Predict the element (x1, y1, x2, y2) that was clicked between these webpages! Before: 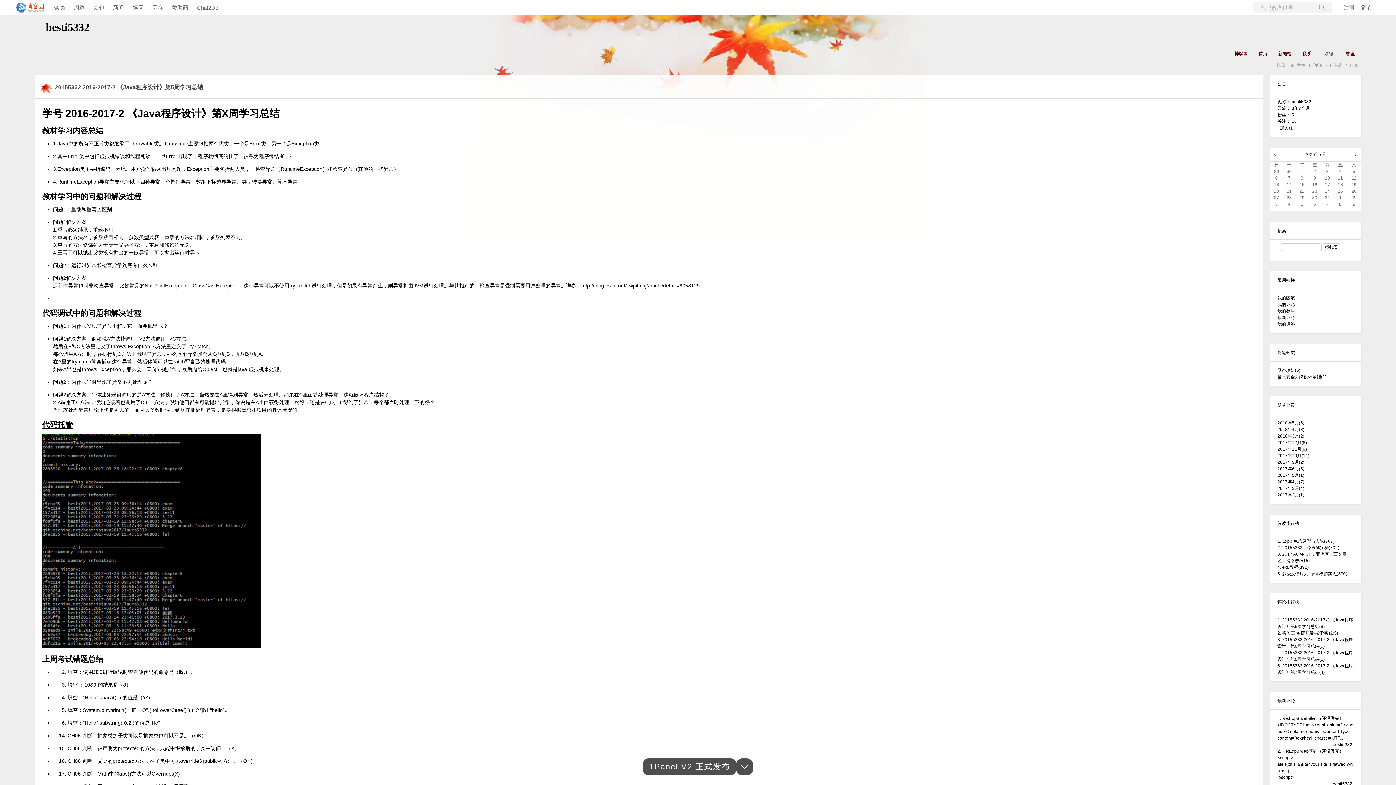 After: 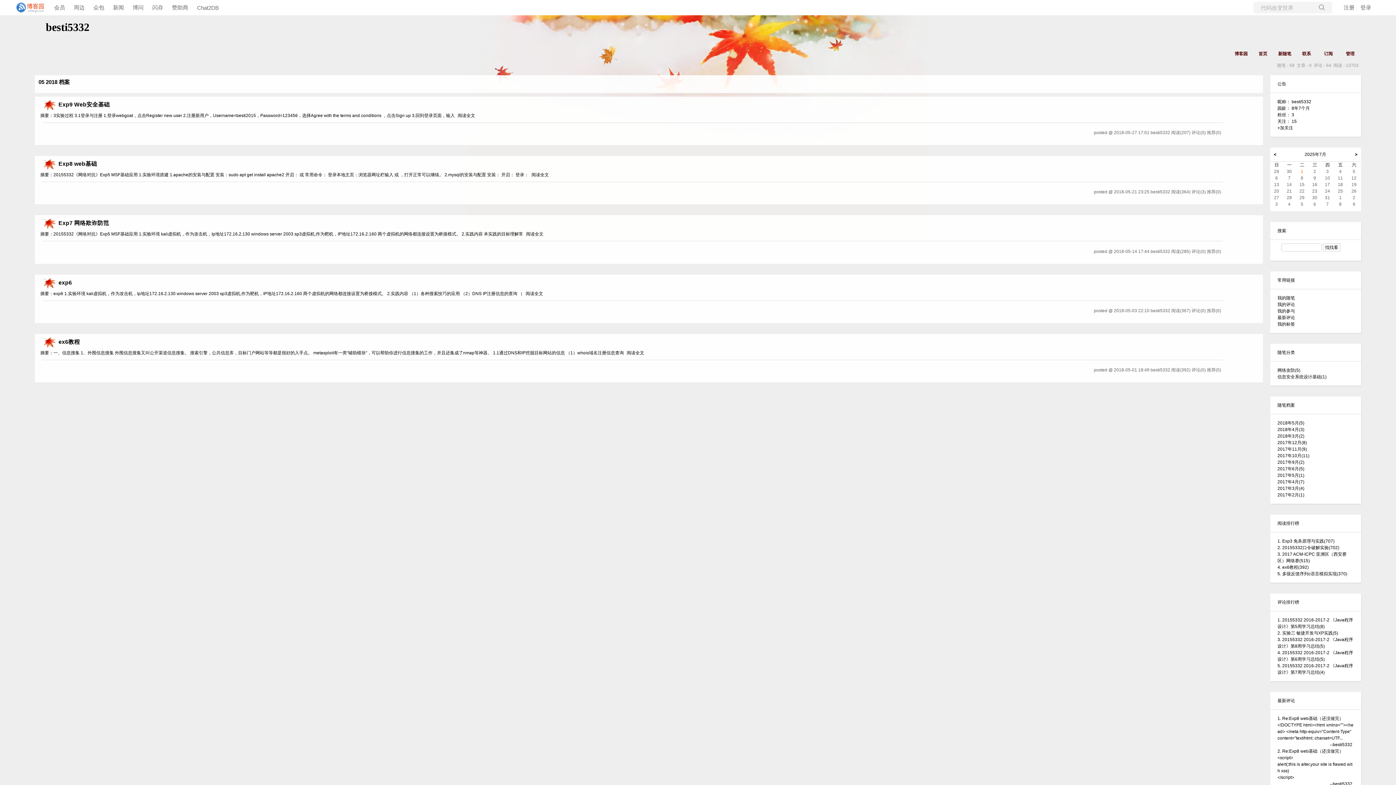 Action: bbox: (1277, 420, 1304, 425) label: 2018年5月(5)